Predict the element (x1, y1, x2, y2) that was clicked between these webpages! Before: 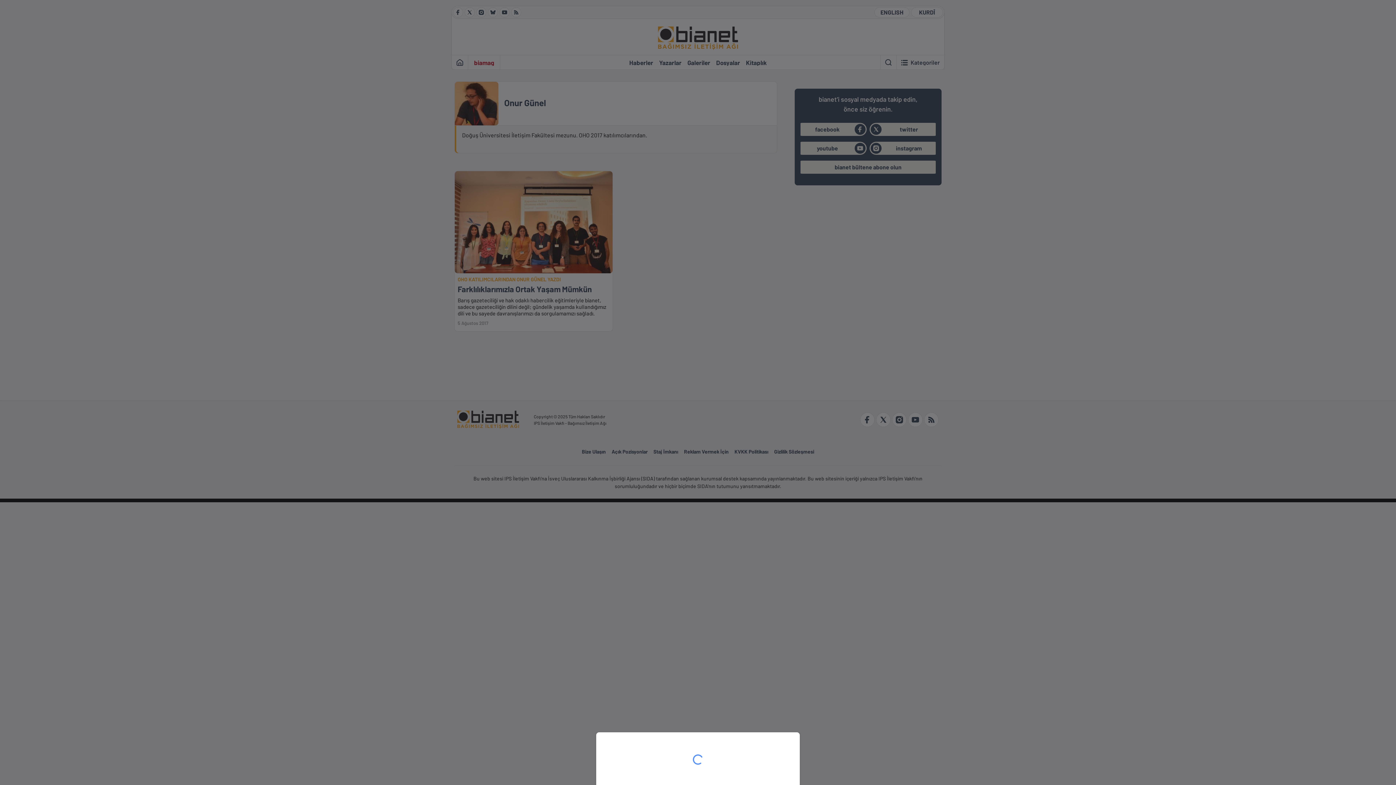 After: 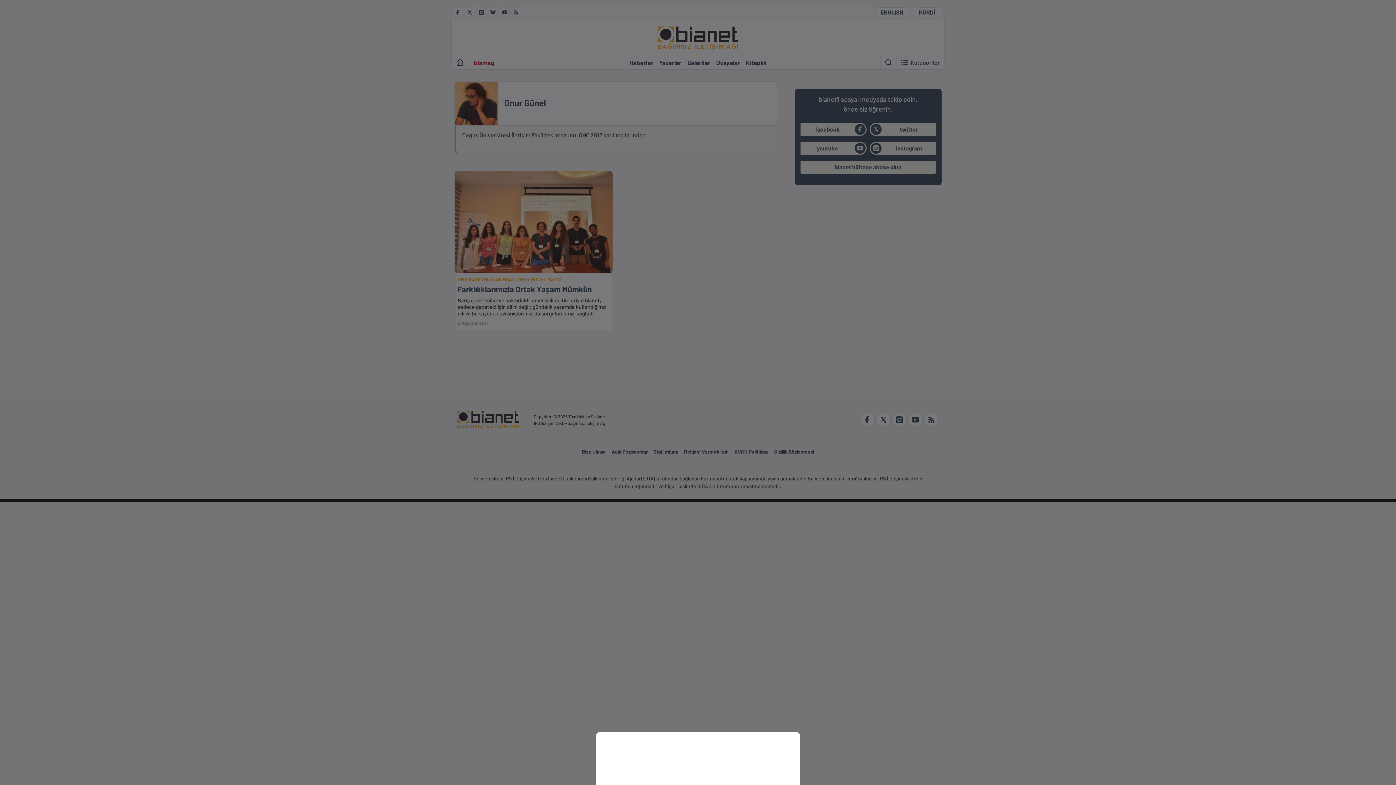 Action: bbox: (0, 0, 1396, 785)